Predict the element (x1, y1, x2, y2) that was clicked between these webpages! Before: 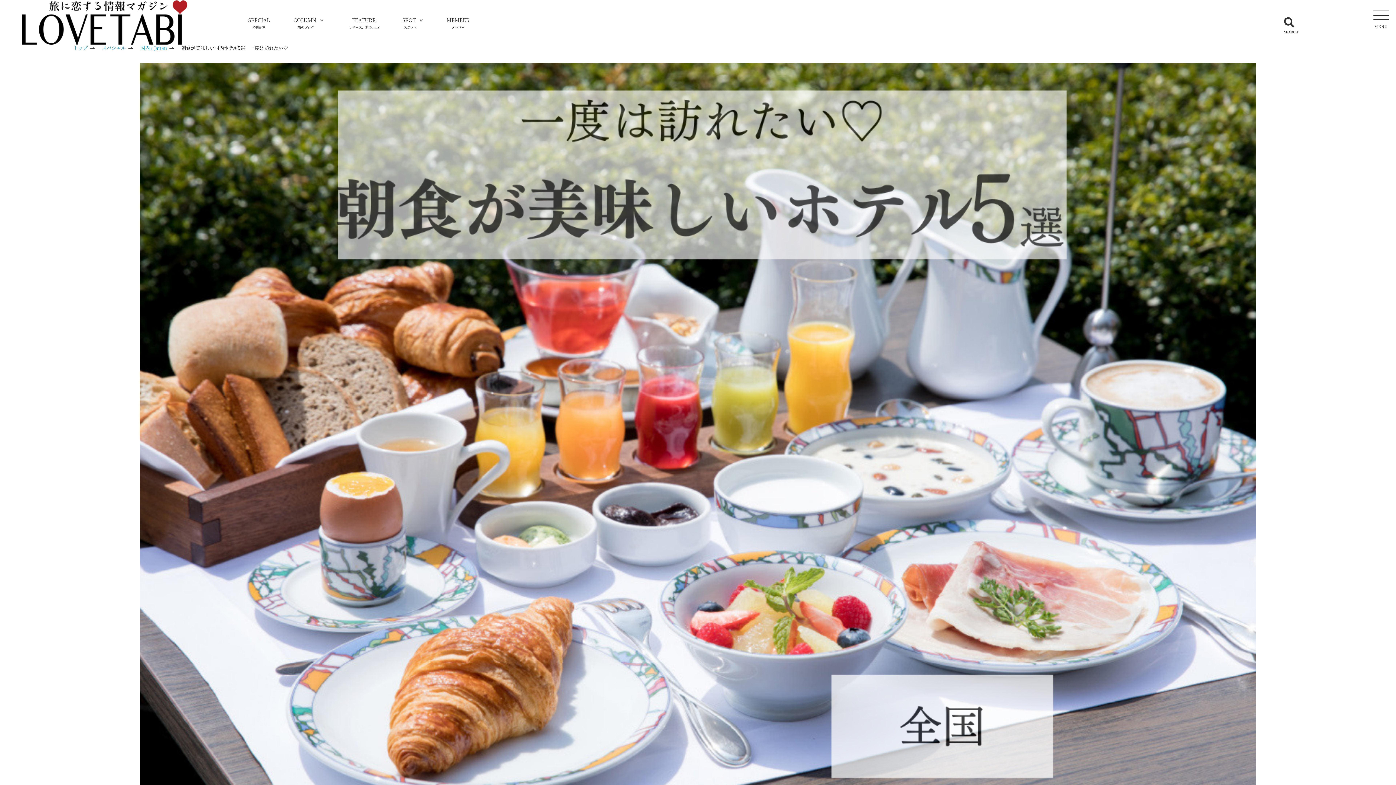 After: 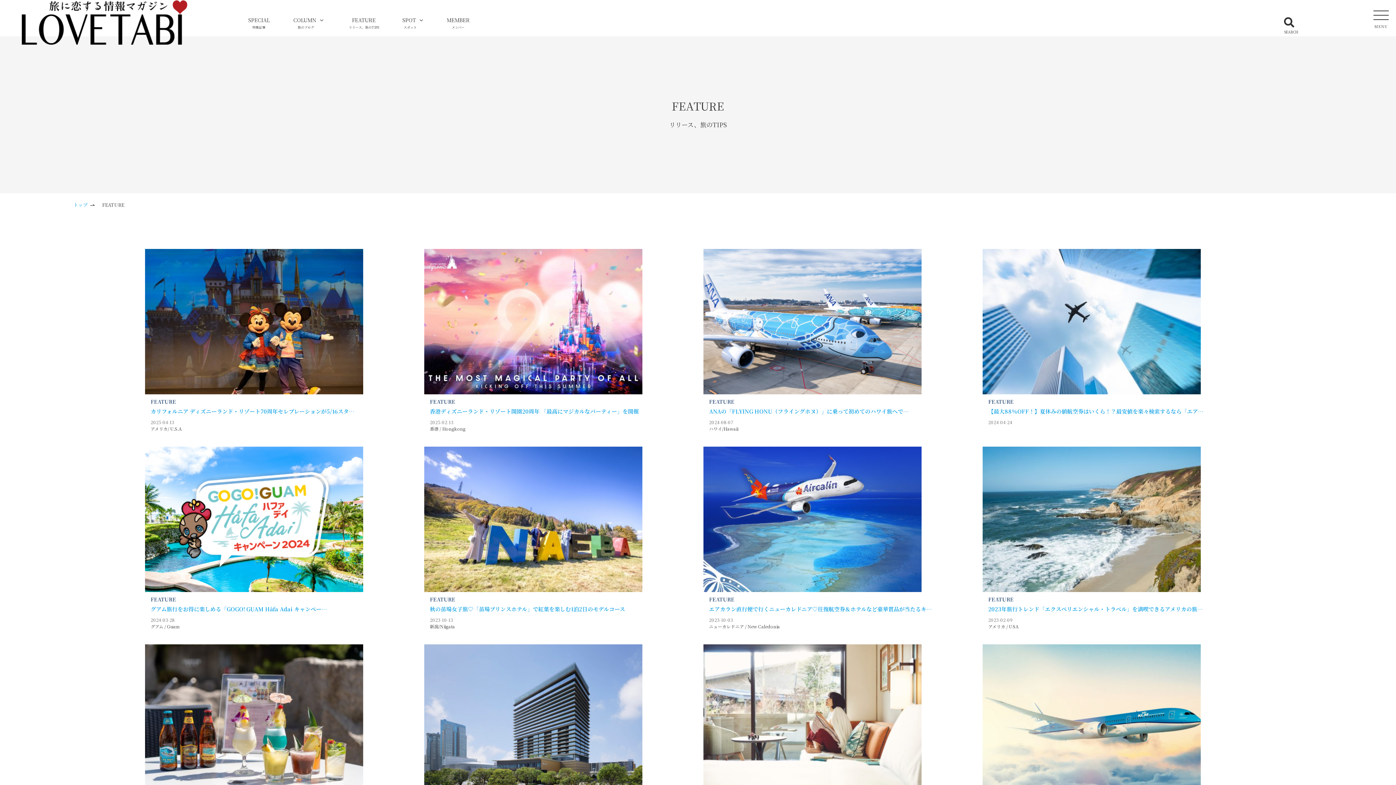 Action: bbox: (338, 15, 389, 30) label: FEATURE
リリース、旅のTIPS